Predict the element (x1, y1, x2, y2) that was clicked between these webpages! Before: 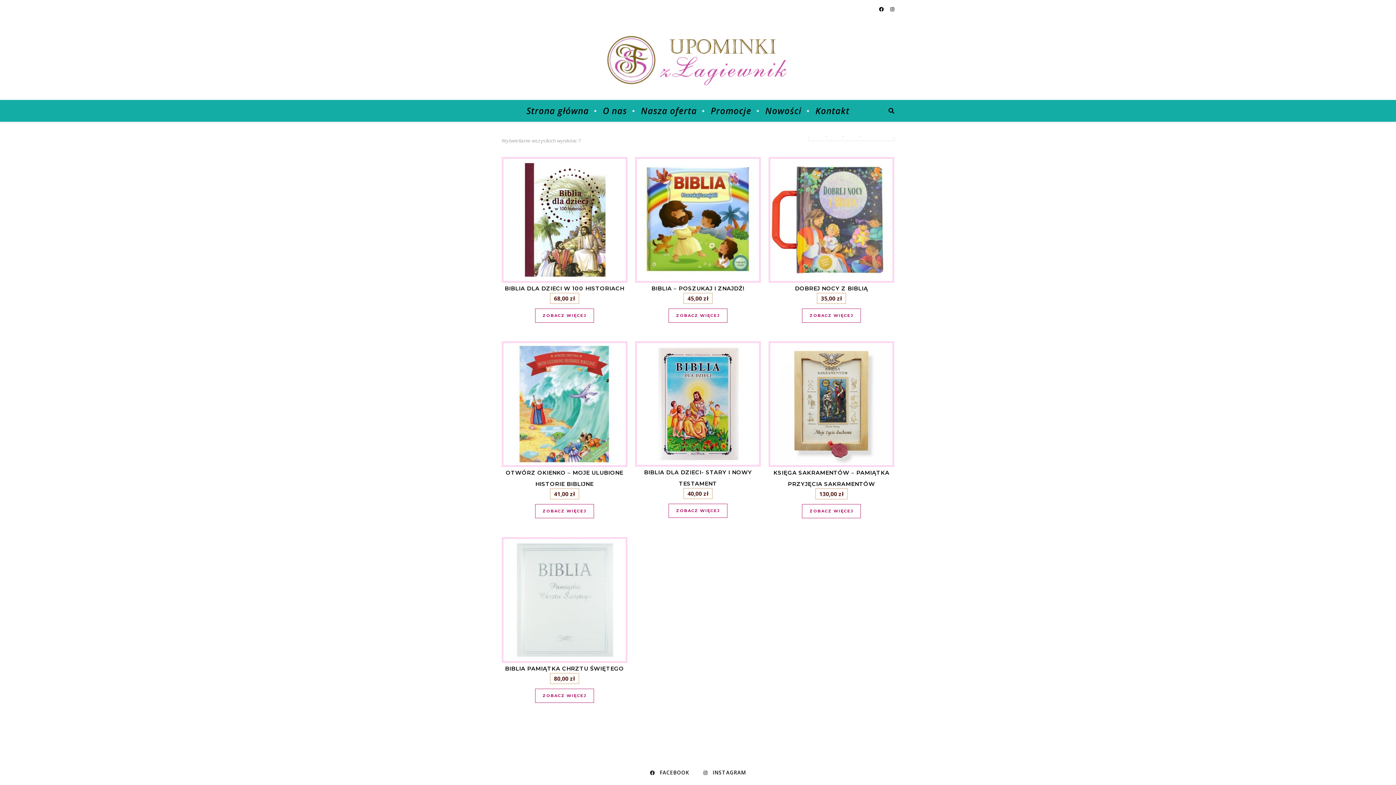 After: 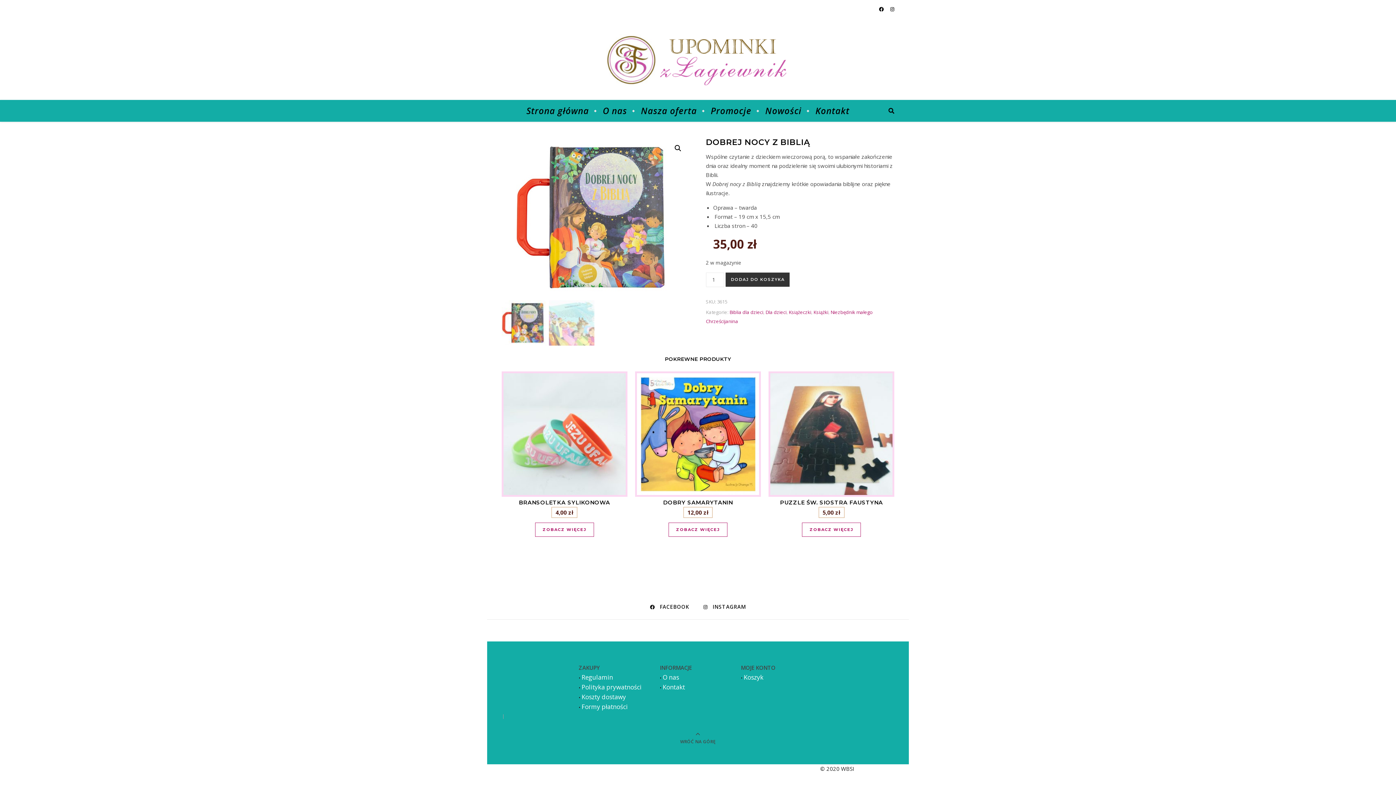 Action: label: ZOBACZ WIĘCEJ bbox: (802, 308, 861, 322)